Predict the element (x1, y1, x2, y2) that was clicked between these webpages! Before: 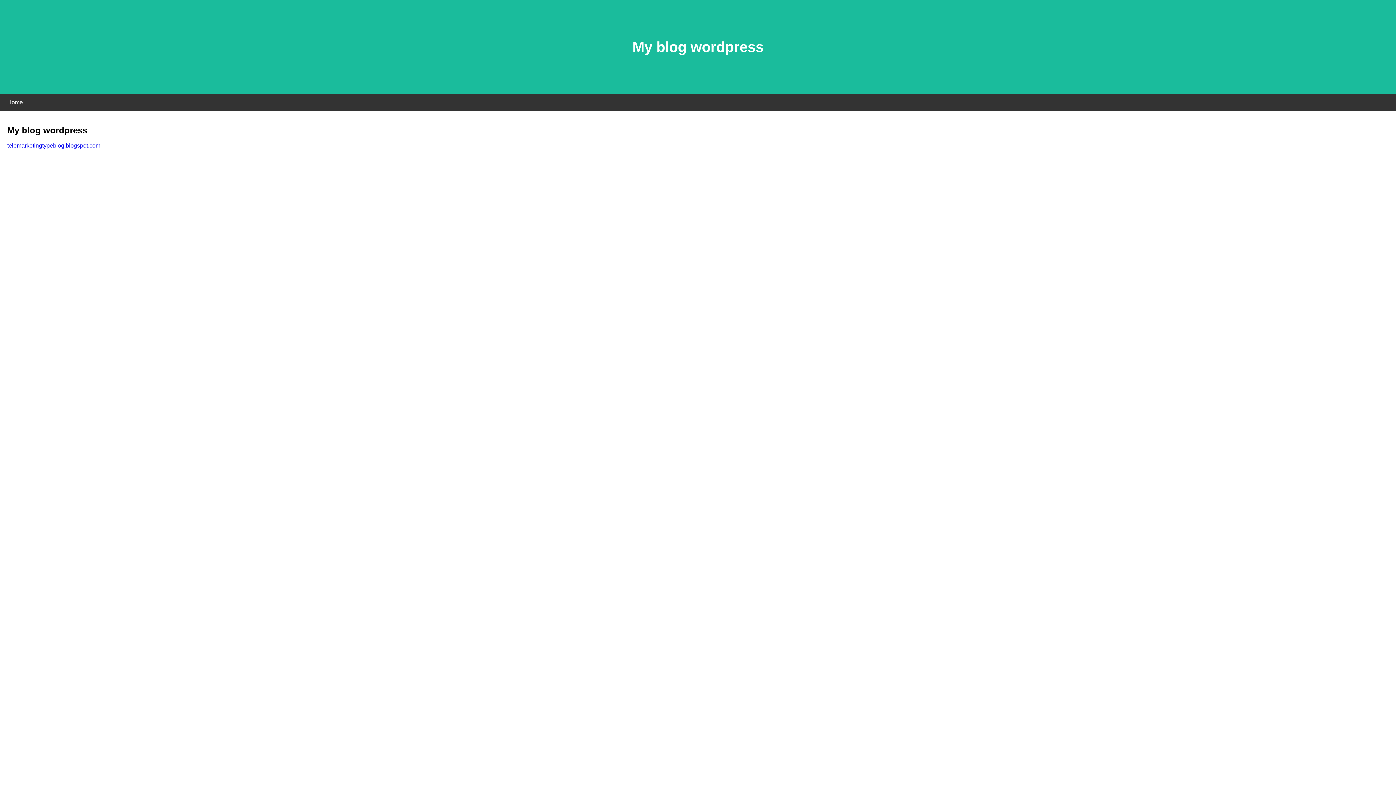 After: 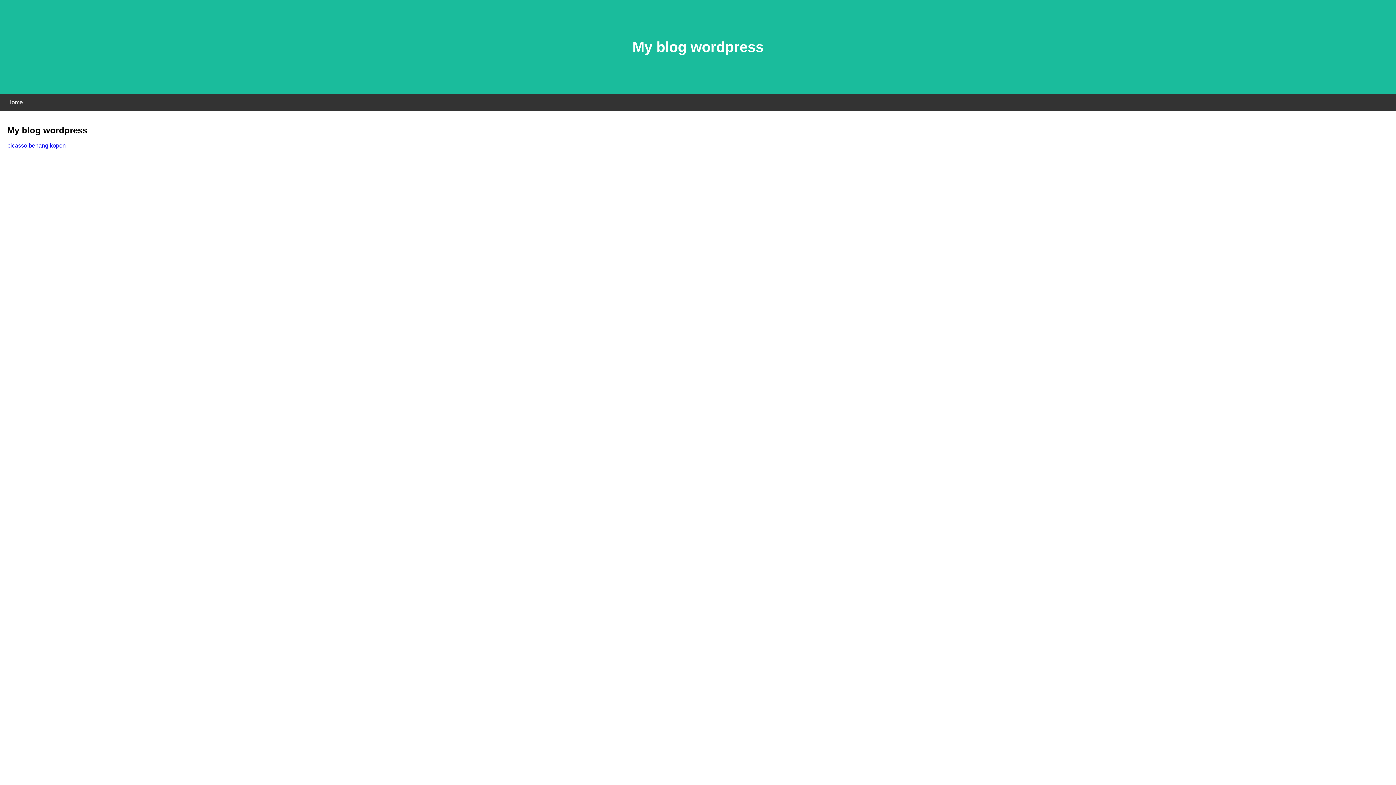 Action: label: telemarketingtypeblog.blogspot.com bbox: (7, 142, 100, 148)